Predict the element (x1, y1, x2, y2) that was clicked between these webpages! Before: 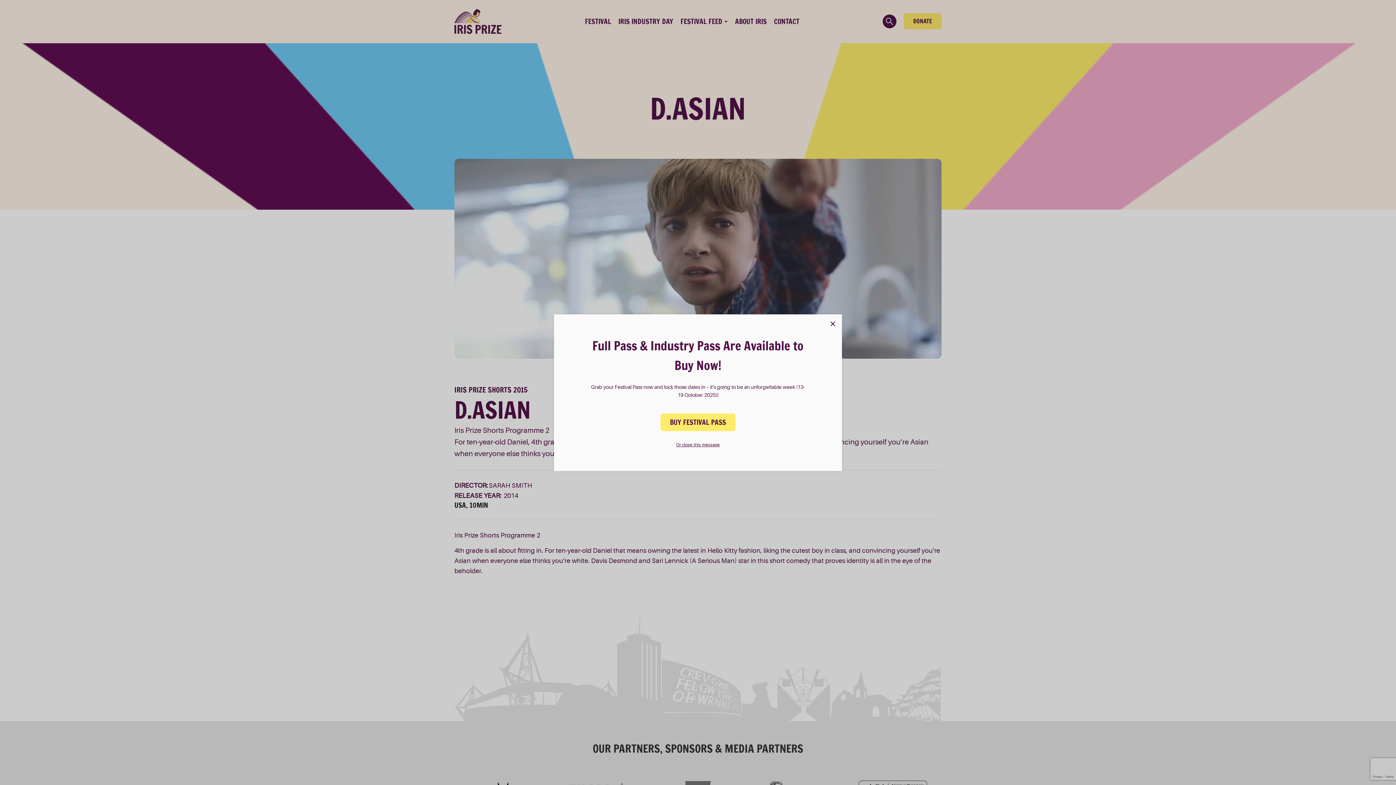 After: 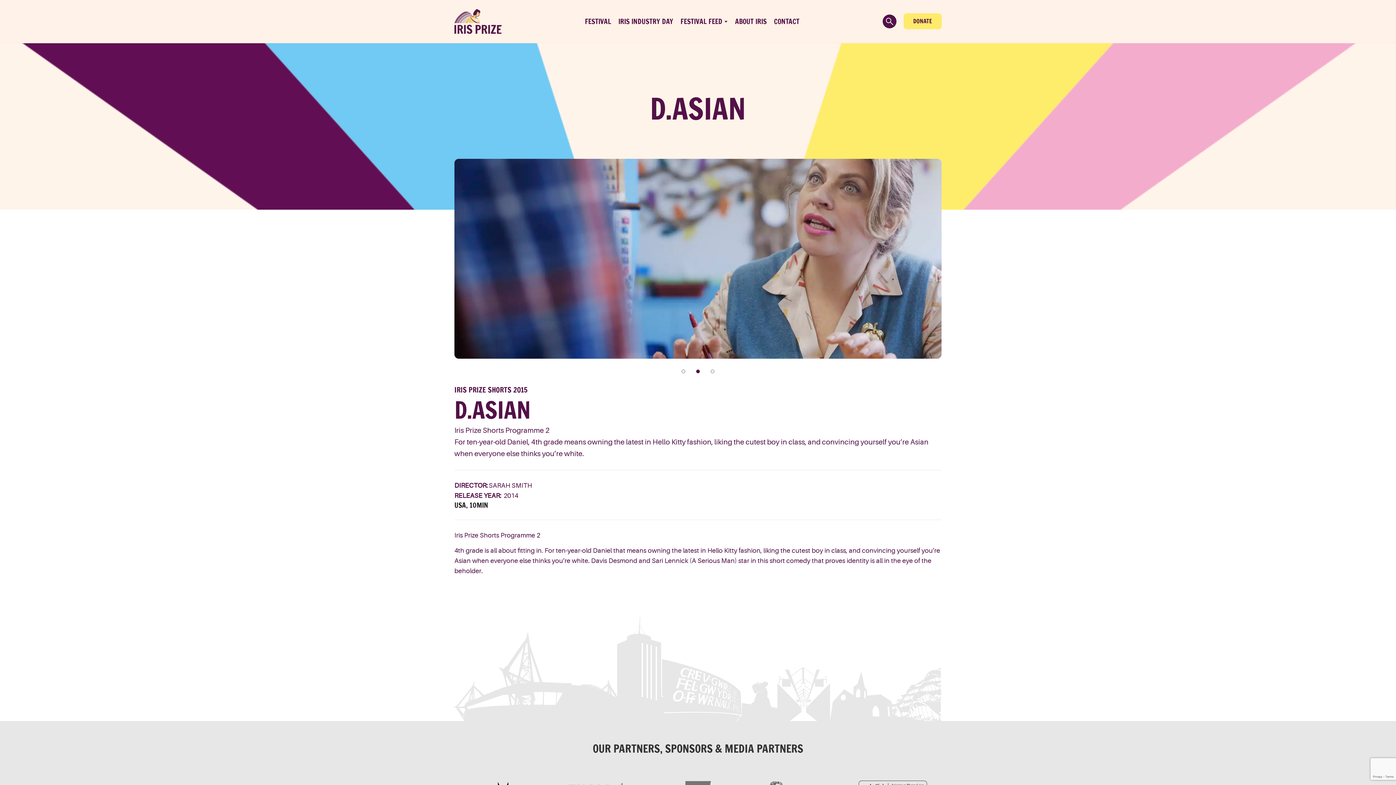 Action: bbox: (674, 441, 722, 448) label: Or close this message